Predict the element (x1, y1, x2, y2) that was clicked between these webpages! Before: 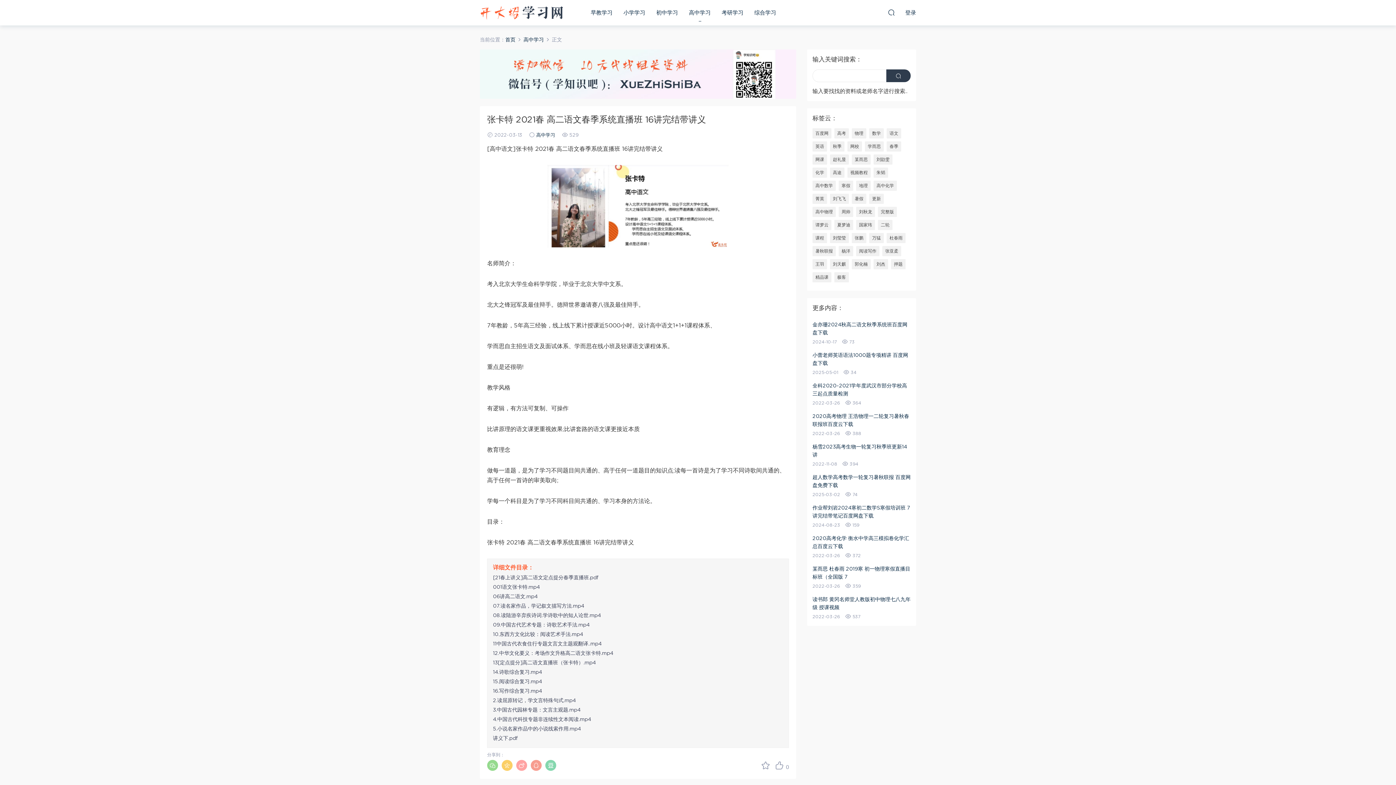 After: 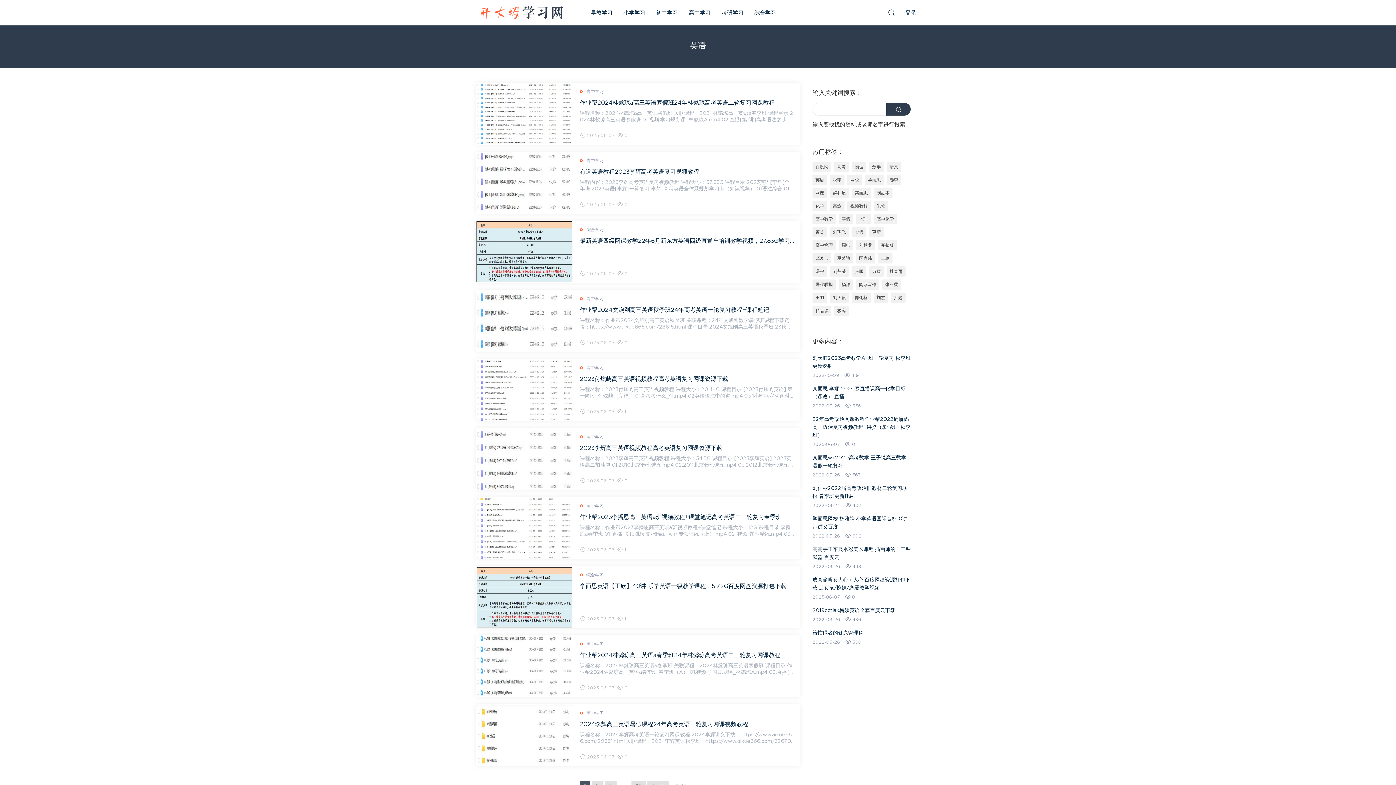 Action: bbox: (812, 141, 827, 151) label: 英语